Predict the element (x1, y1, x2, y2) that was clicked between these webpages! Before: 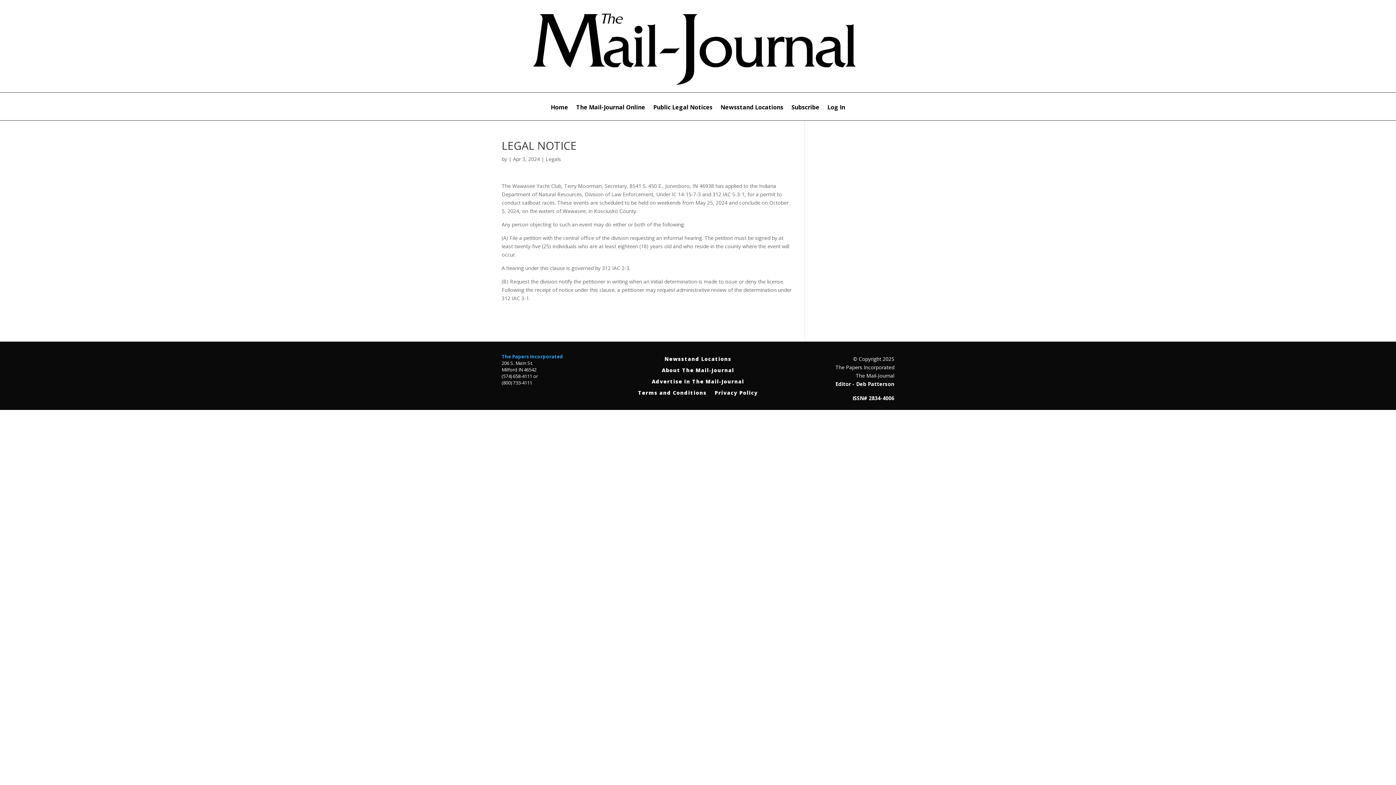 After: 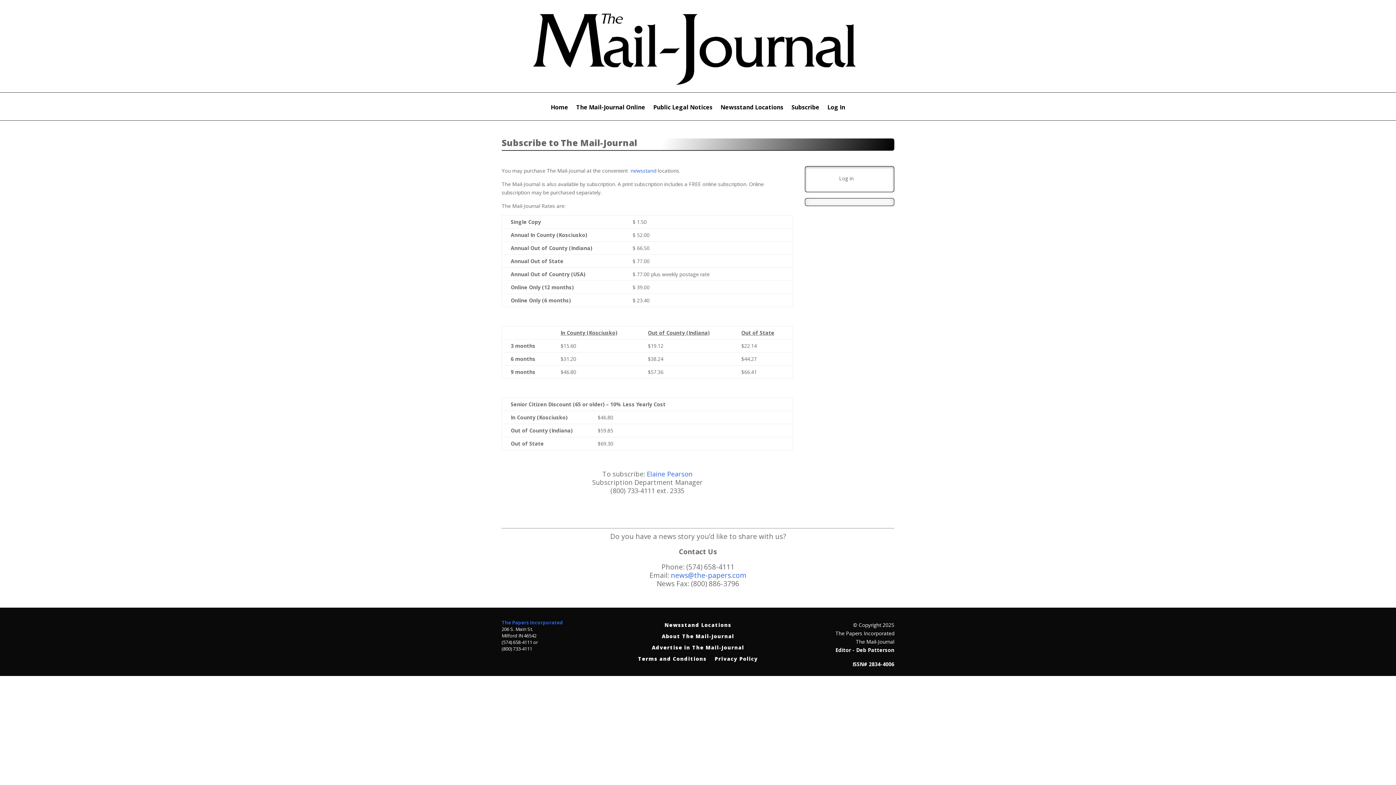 Action: label: Subscribe bbox: (791, 104, 819, 120)